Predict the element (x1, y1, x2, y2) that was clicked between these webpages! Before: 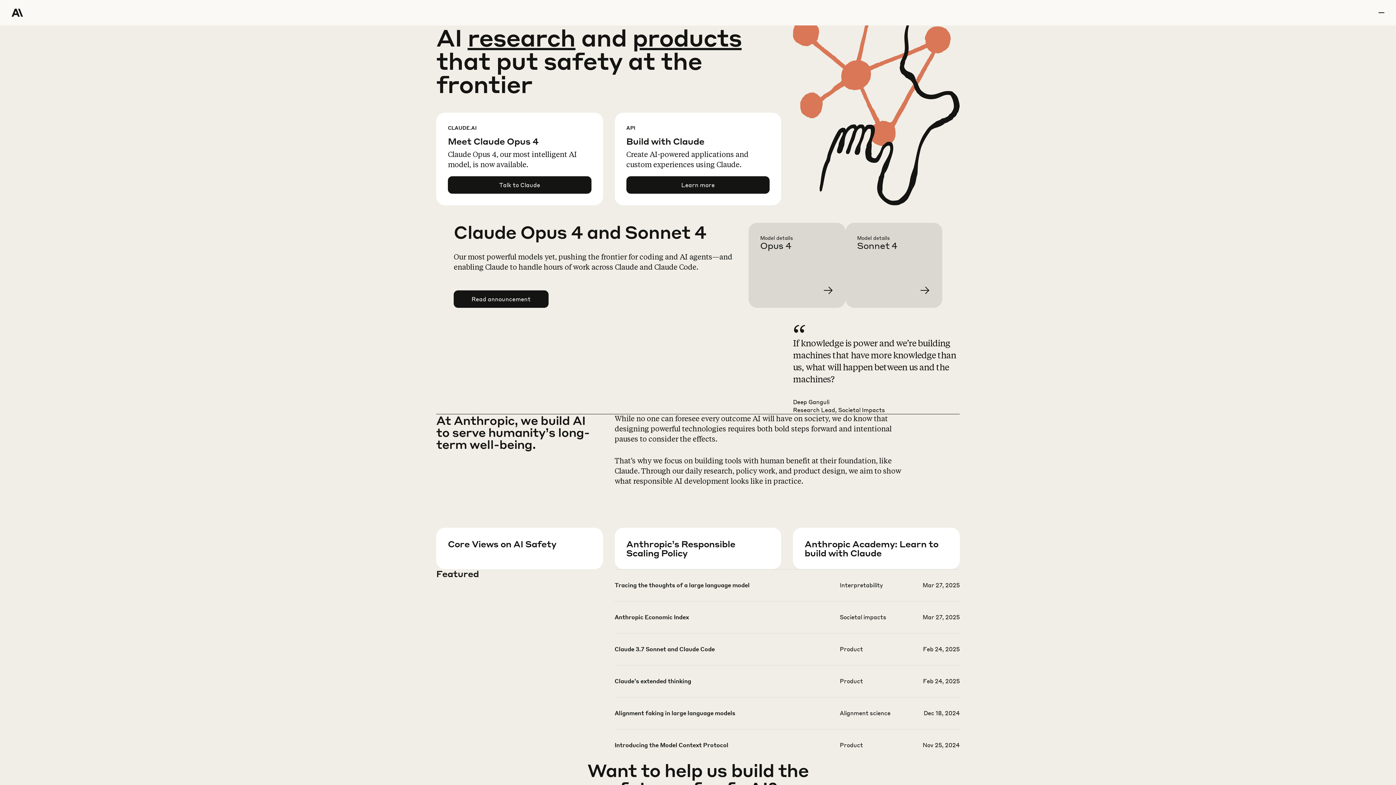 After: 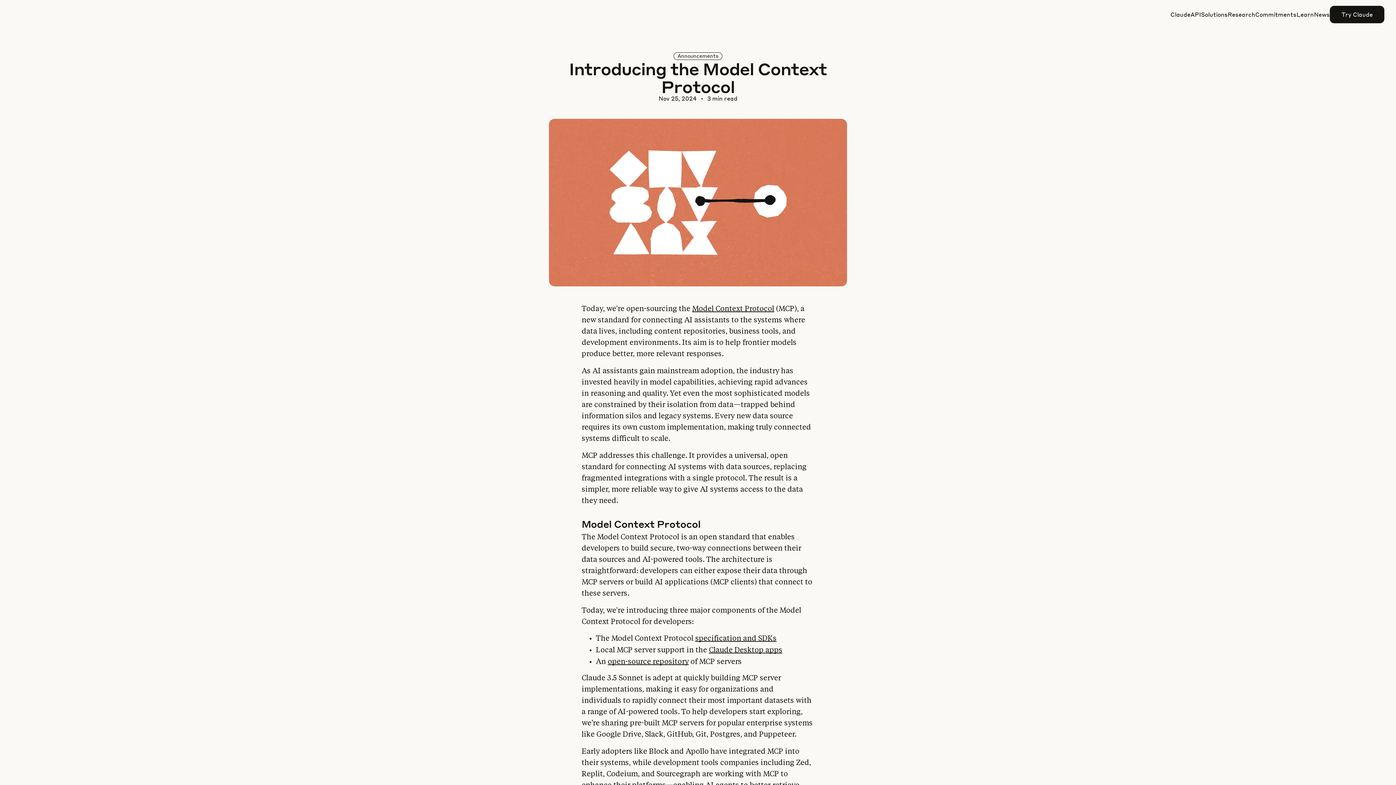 Action: bbox: (614, 741, 959, 772)